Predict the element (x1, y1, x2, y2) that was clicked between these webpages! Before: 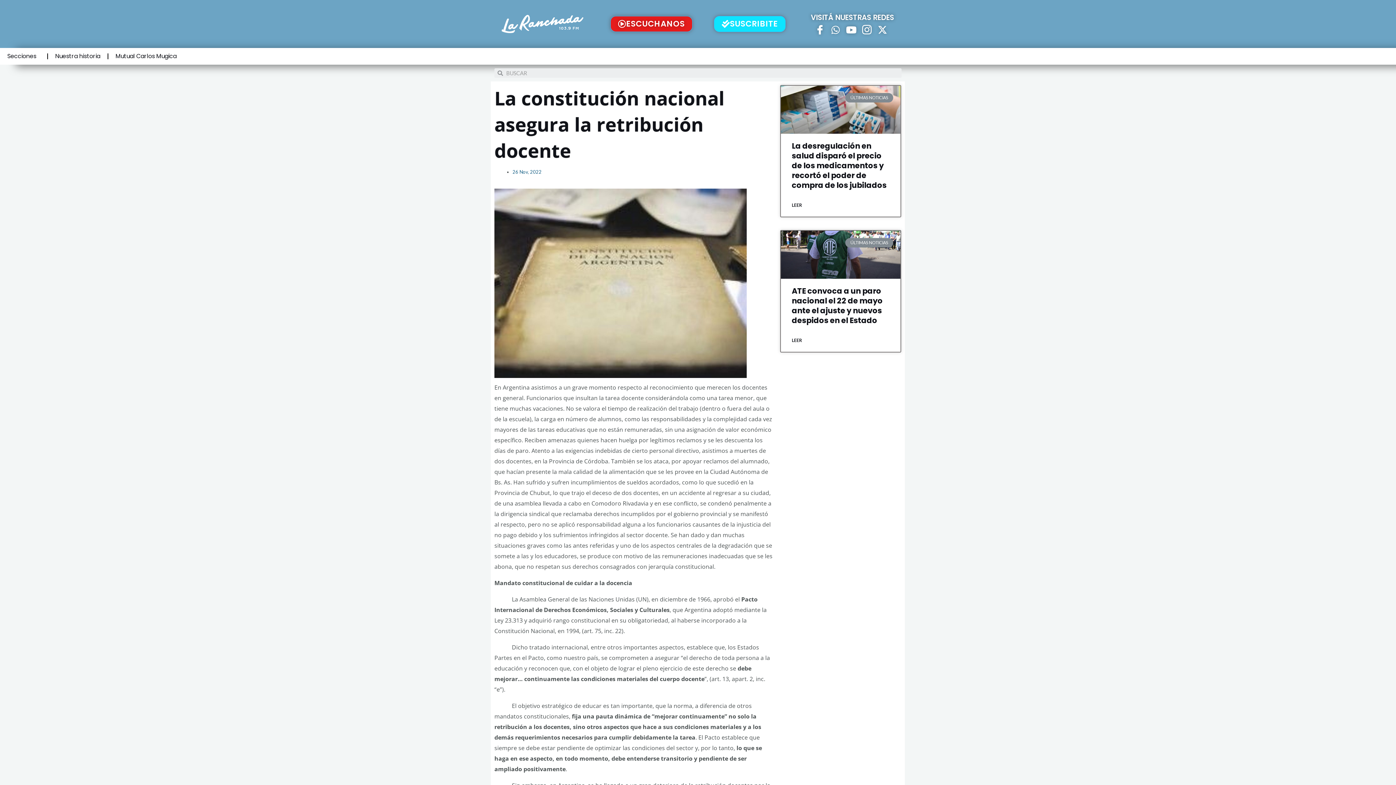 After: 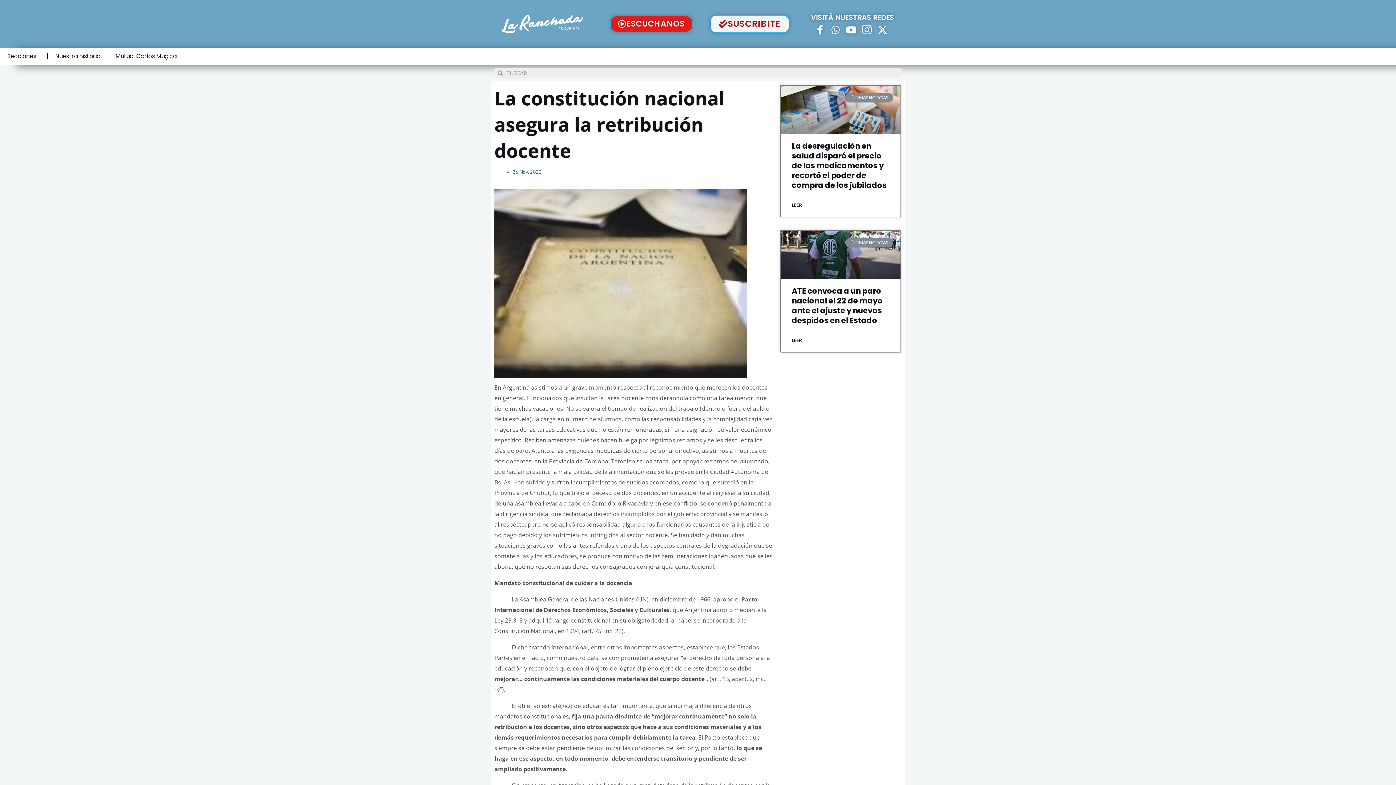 Action: label: SUSCRIBITE bbox: (714, 16, 785, 32)